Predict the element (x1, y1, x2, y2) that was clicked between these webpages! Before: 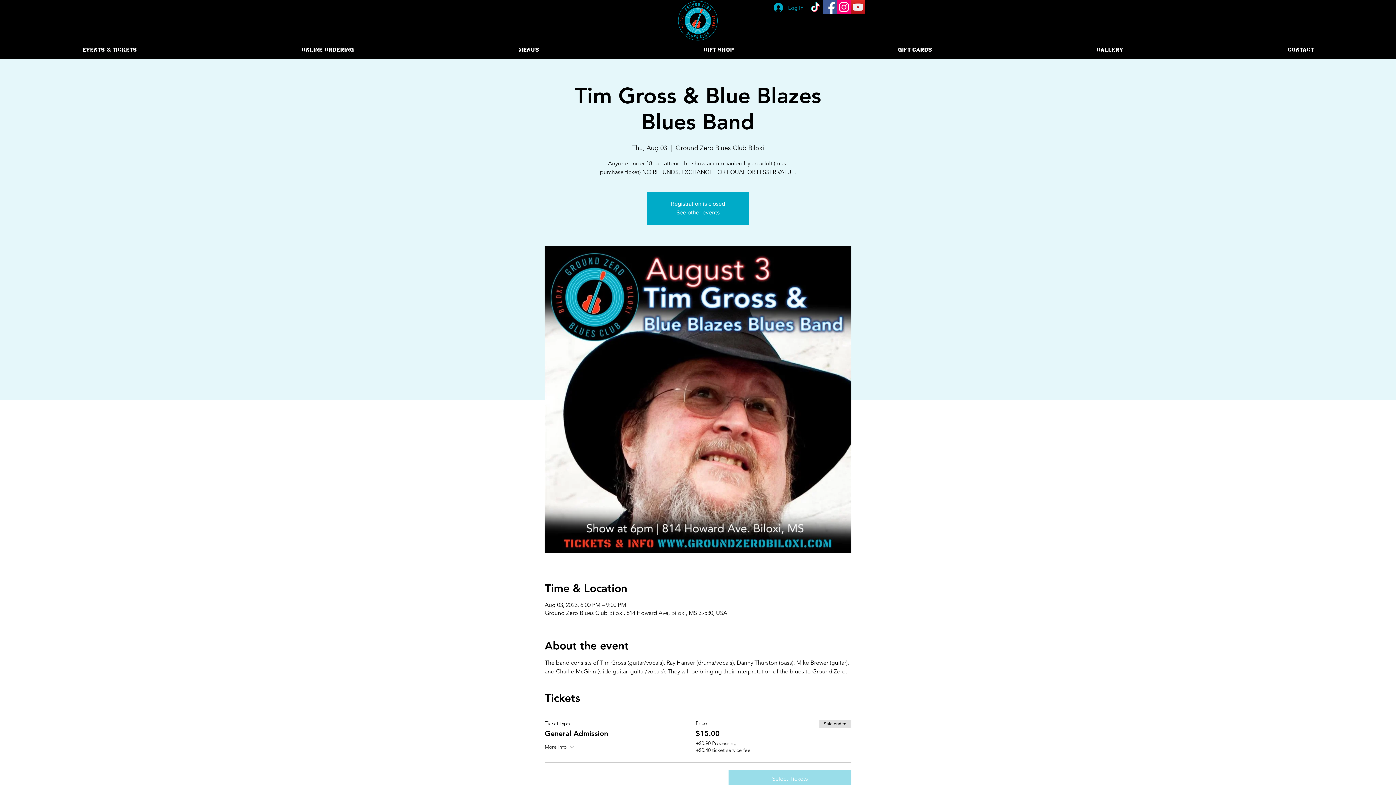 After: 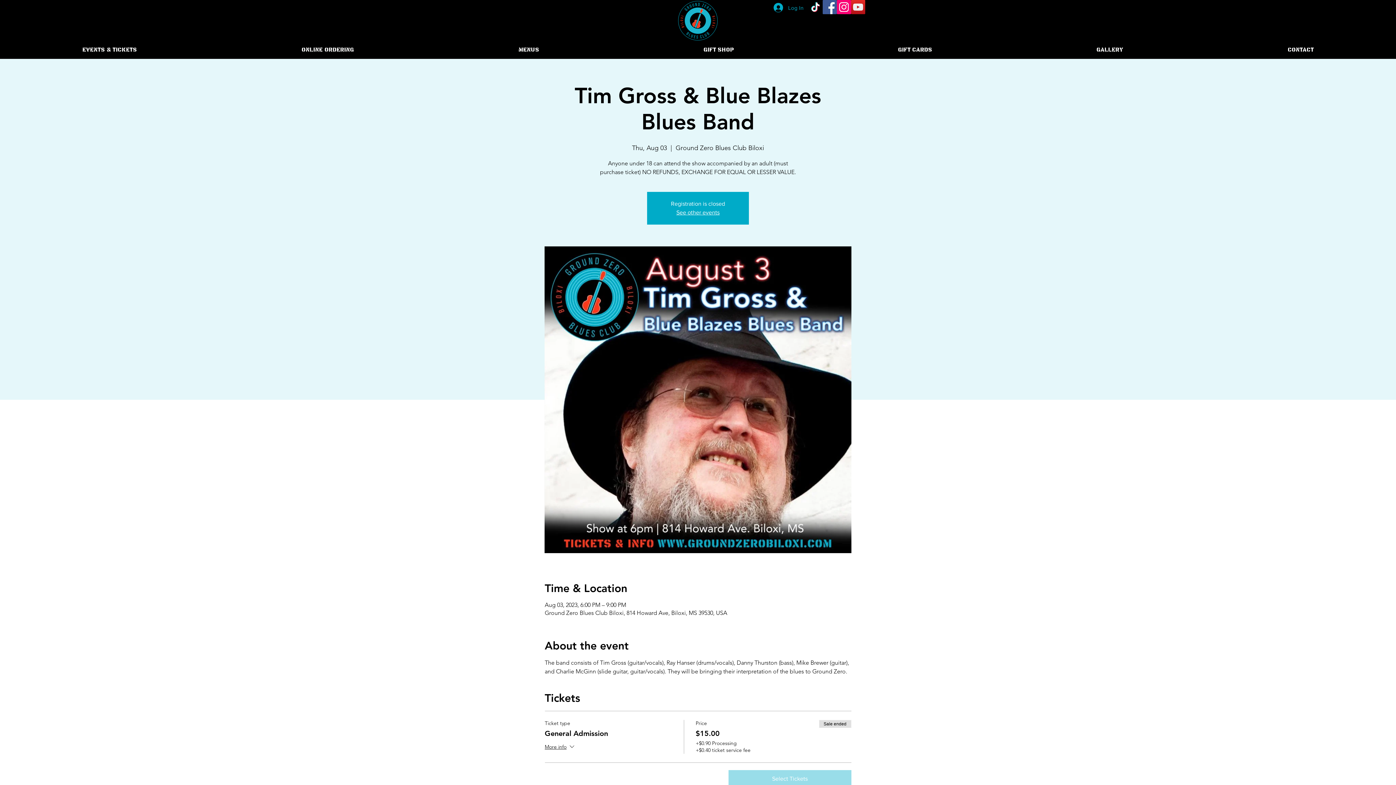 Action: bbox: (219, 40, 436, 58) label: Online Ordering